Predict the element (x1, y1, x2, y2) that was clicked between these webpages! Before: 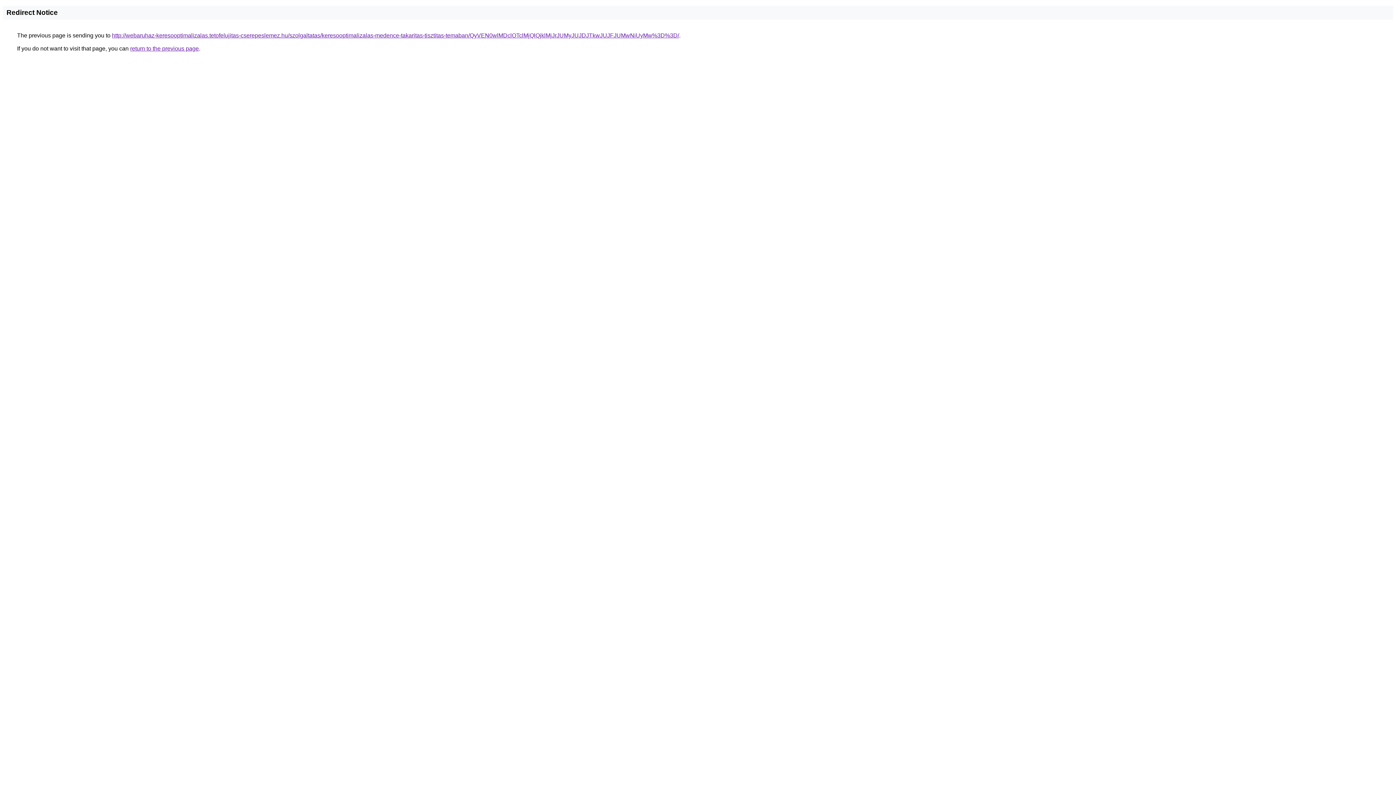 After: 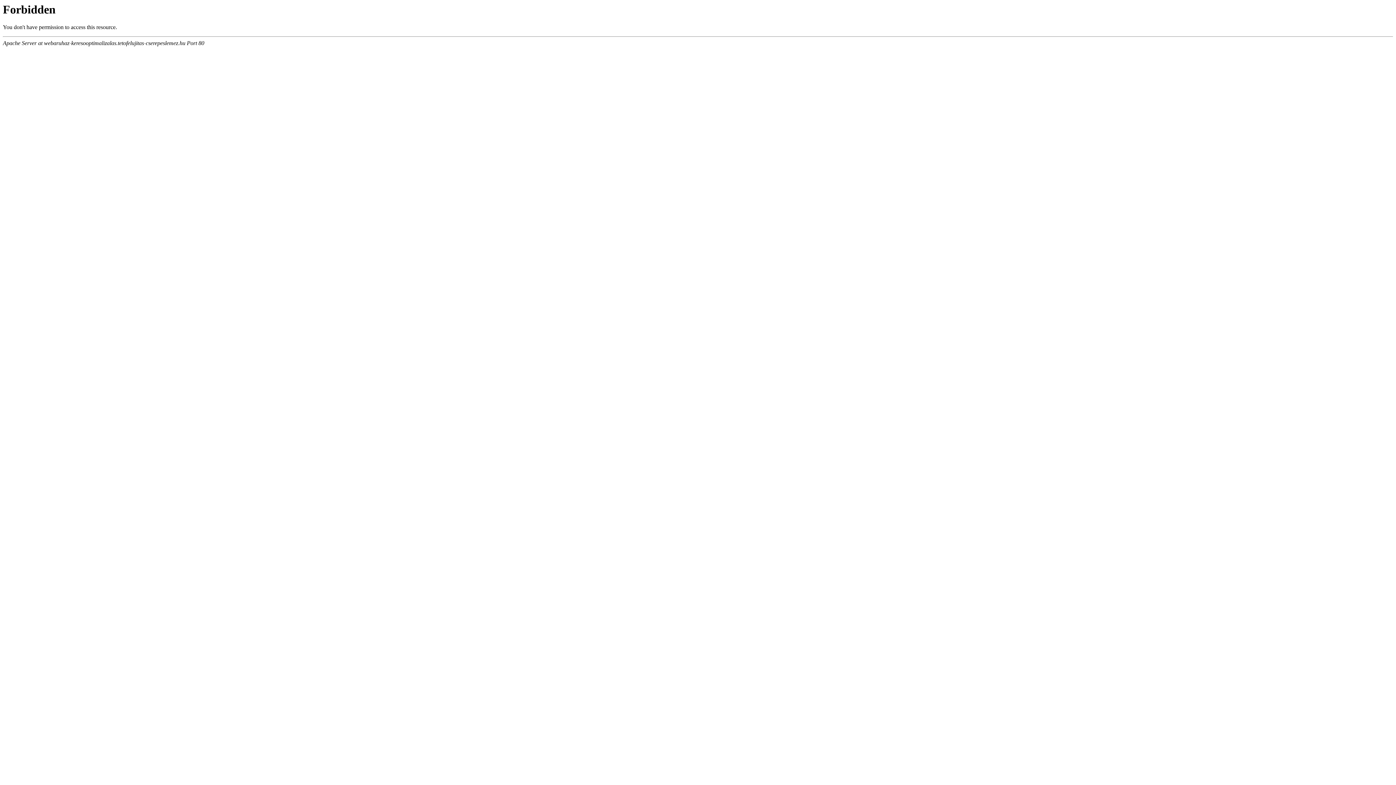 Action: bbox: (112, 32, 679, 38) label: http://webaruhaz-keresooptimalizalas.tetofelujitas-cserepeslemez.hu/szolgaltatas/keresooptimalizalas-medence-takaritas-tisztitas-temaban/QyVEN0wlMDclOTclMjQlQjklMjJrJUMyJUJDJTkwJUJFJUMwNiUyMw%3D%3D/